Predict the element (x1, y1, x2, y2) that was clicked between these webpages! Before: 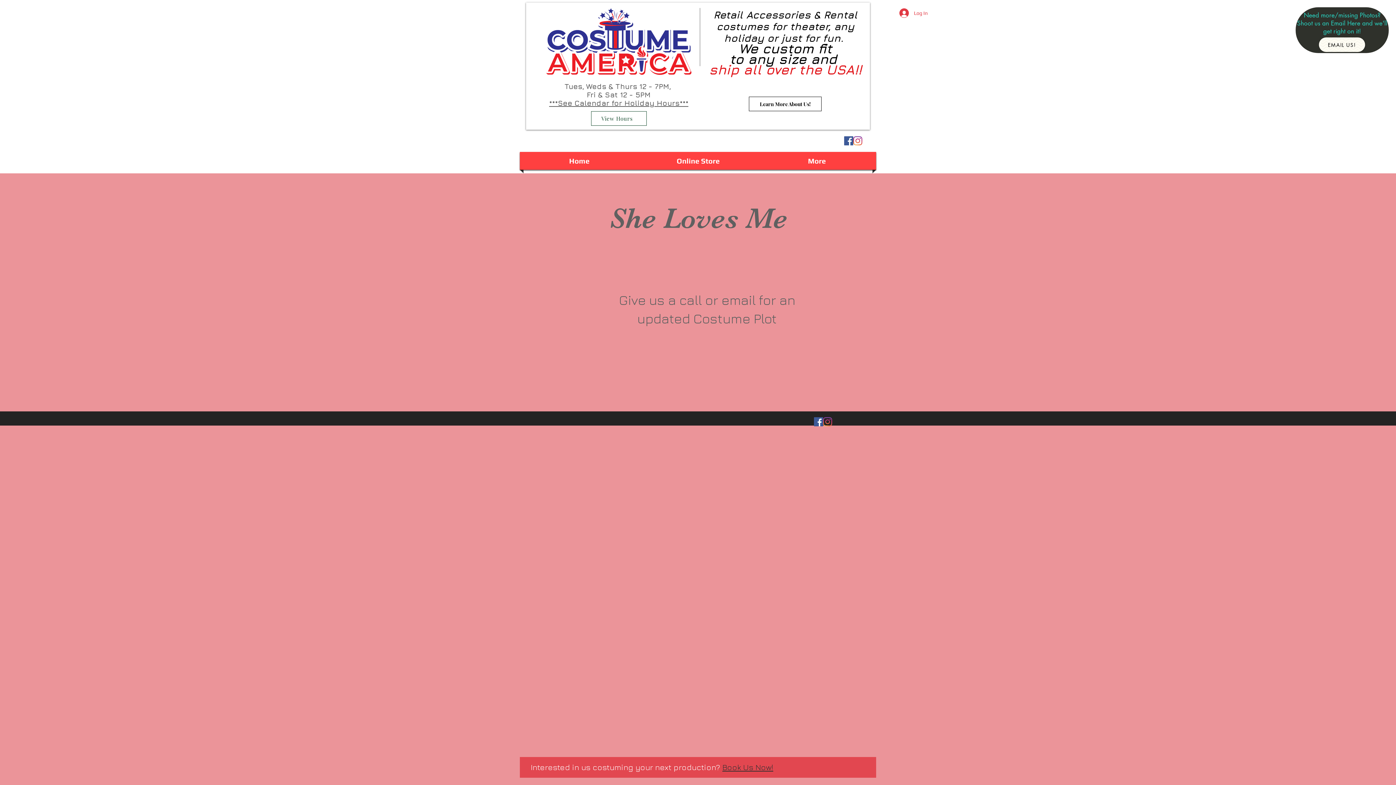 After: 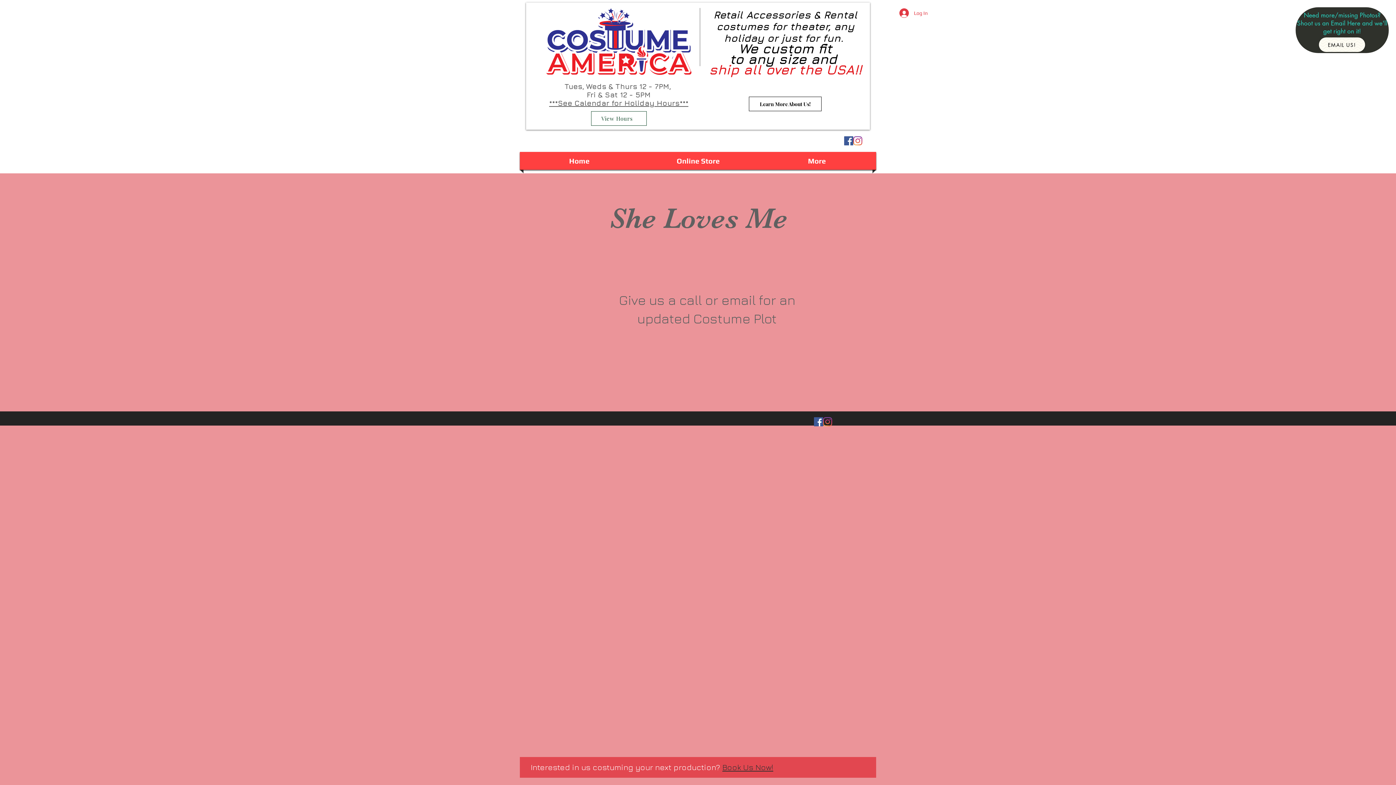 Action: label: Instagram bbox: (853, 136, 862, 145)